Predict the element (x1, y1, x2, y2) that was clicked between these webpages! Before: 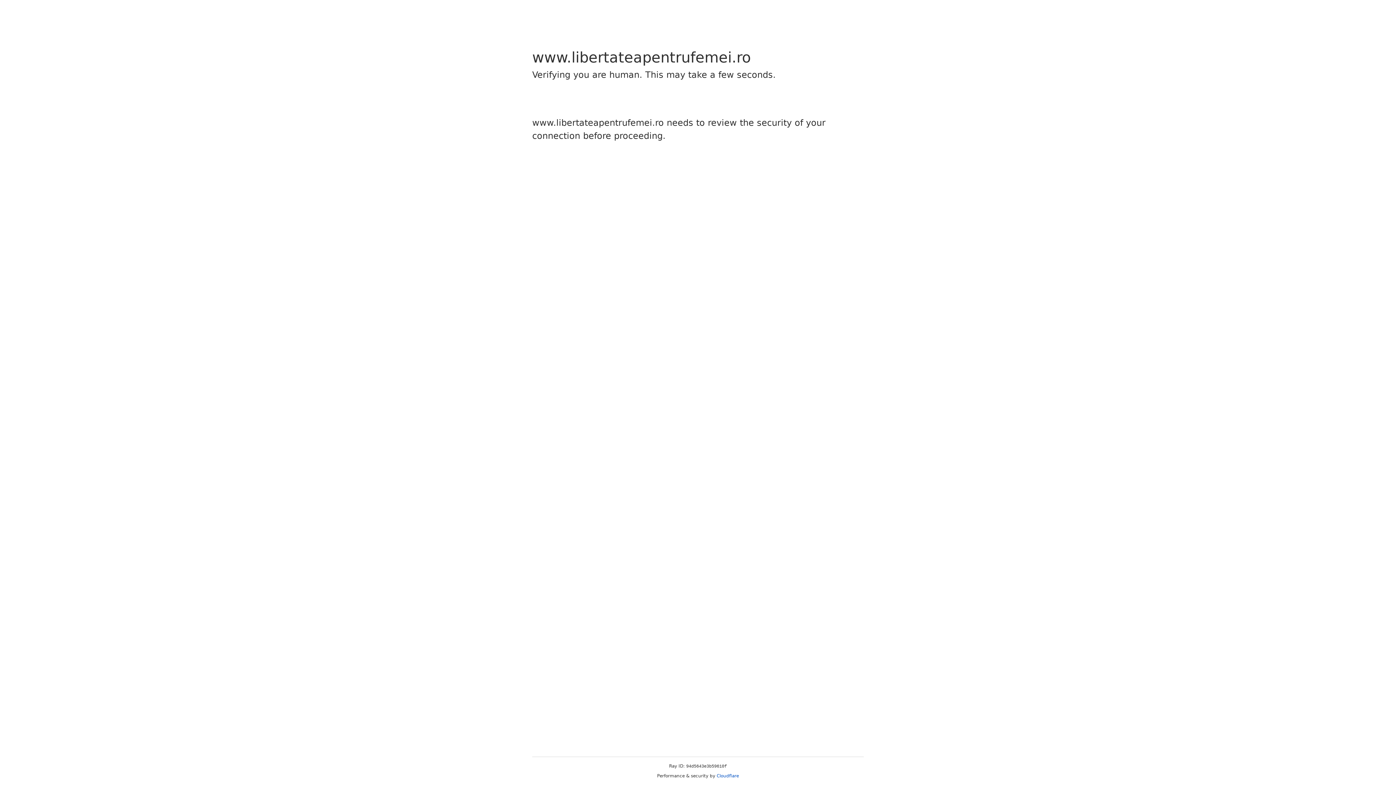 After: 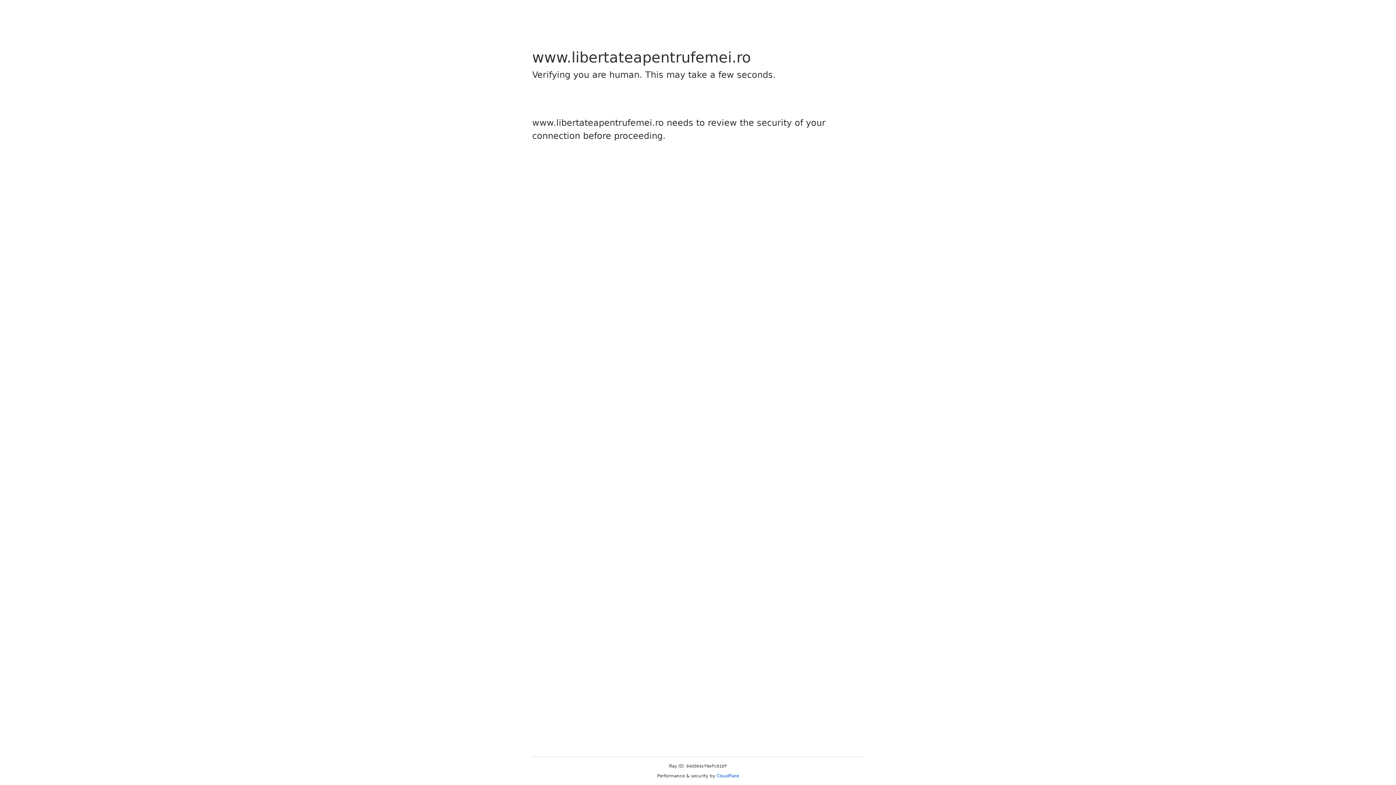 Action: label: Cloudflare bbox: (716, 773, 739, 778)